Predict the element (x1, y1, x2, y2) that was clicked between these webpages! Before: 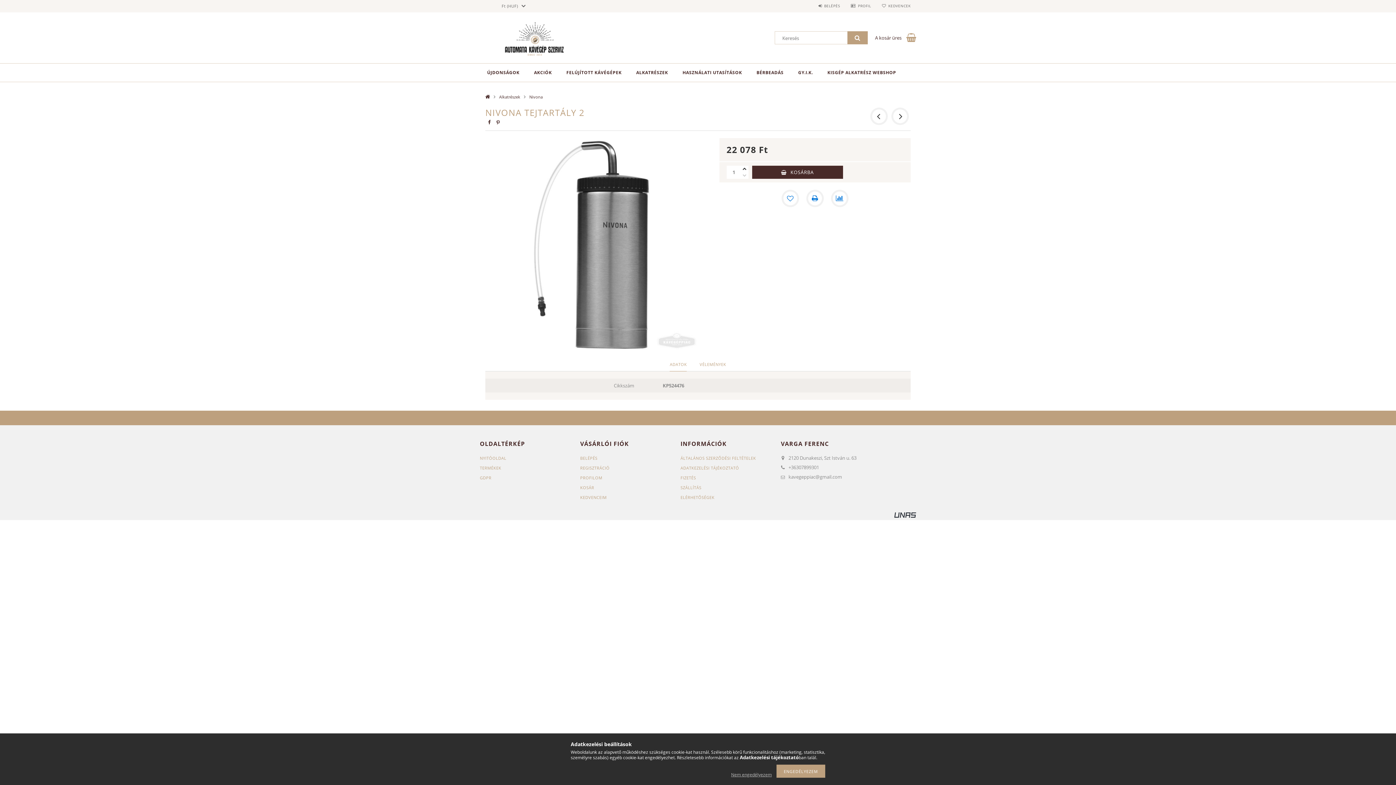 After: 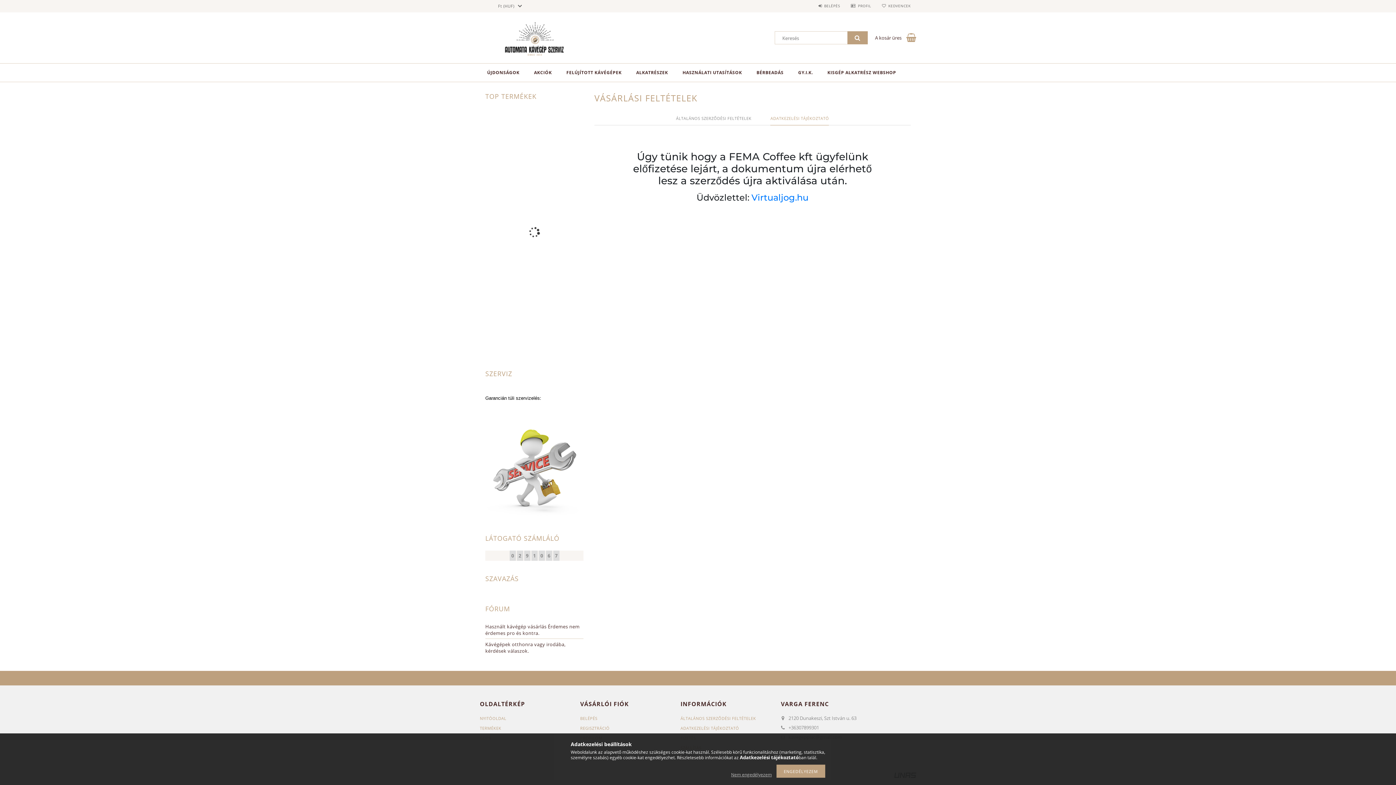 Action: bbox: (680, 465, 739, 470) label: ADATKEZELÉSI TÁJÉKOZTATÓ